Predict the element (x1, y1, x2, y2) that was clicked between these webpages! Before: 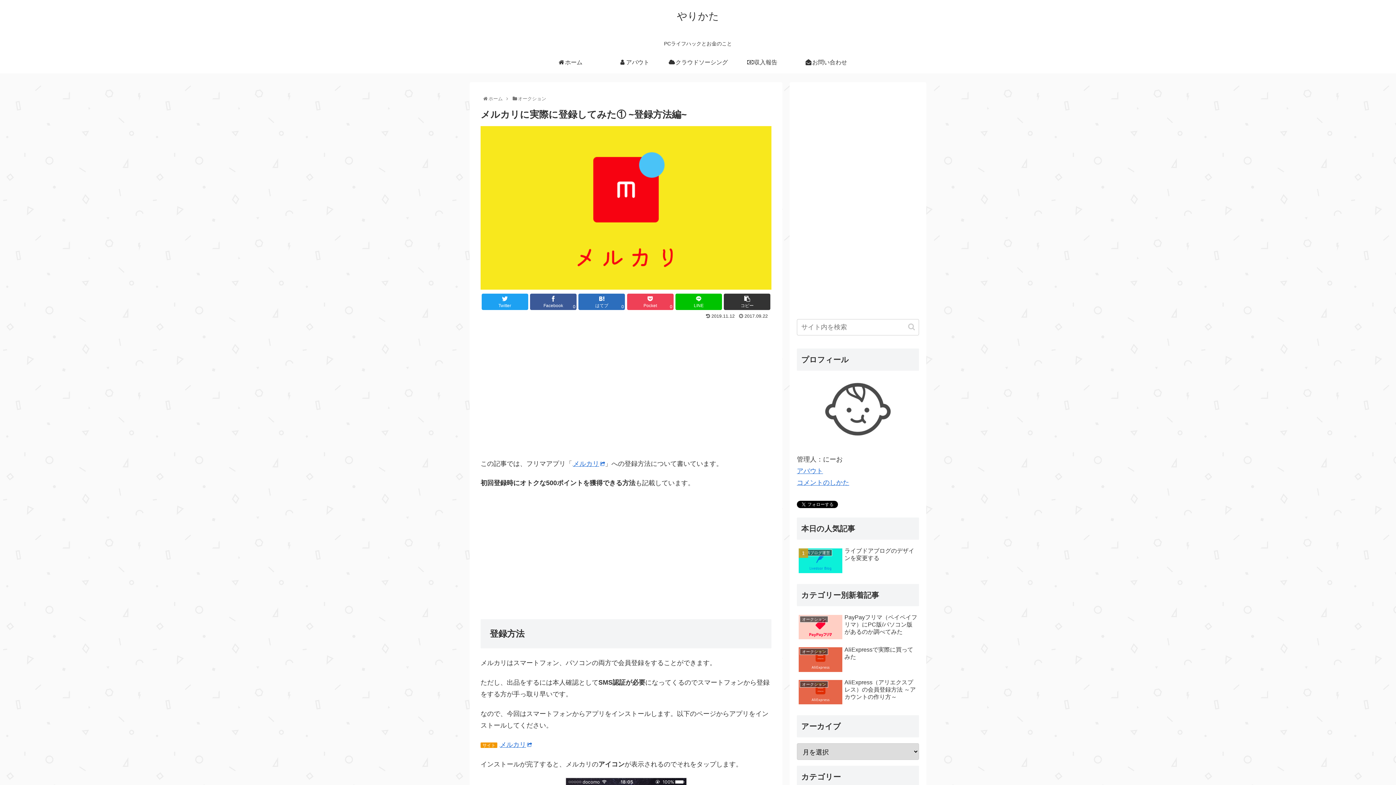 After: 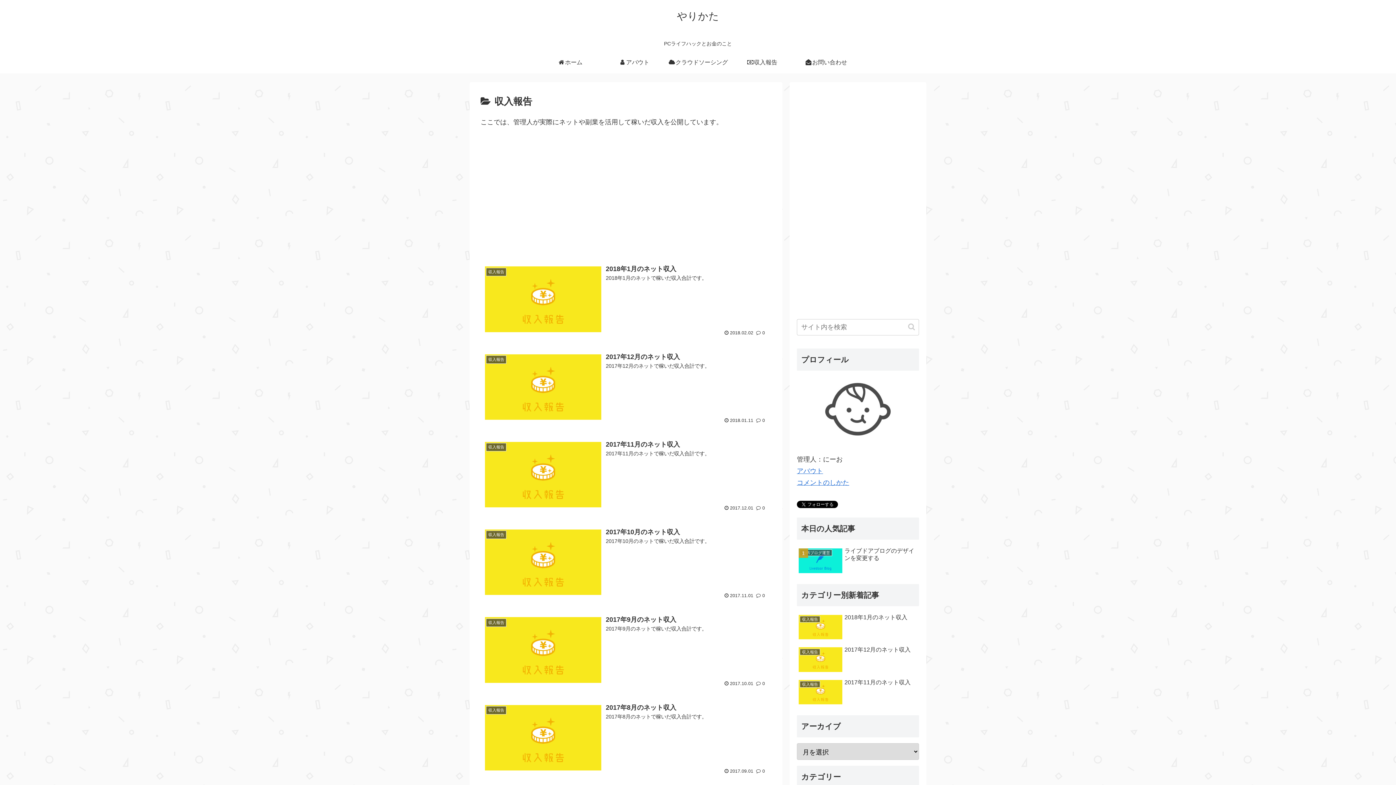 Action: label: 収入報告 bbox: (730, 51, 794, 73)